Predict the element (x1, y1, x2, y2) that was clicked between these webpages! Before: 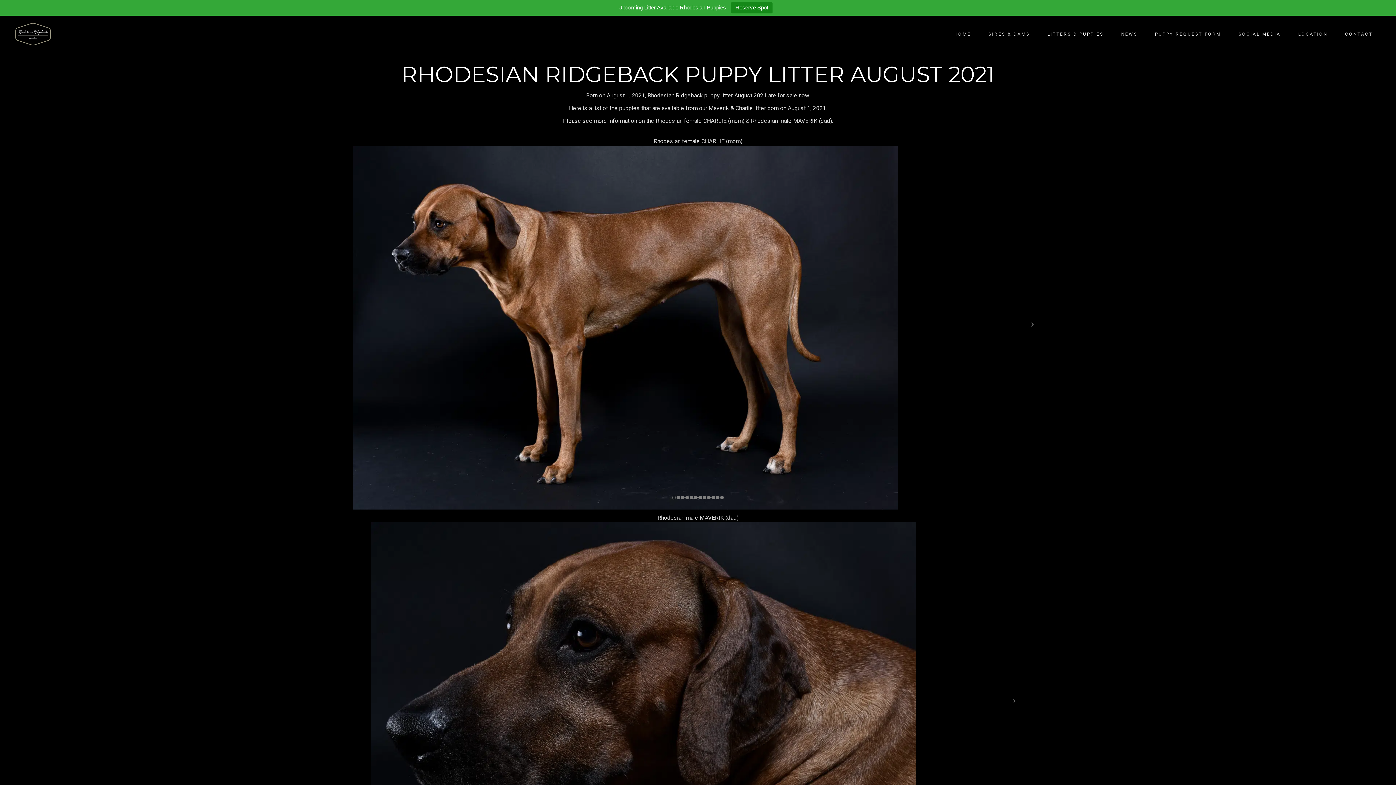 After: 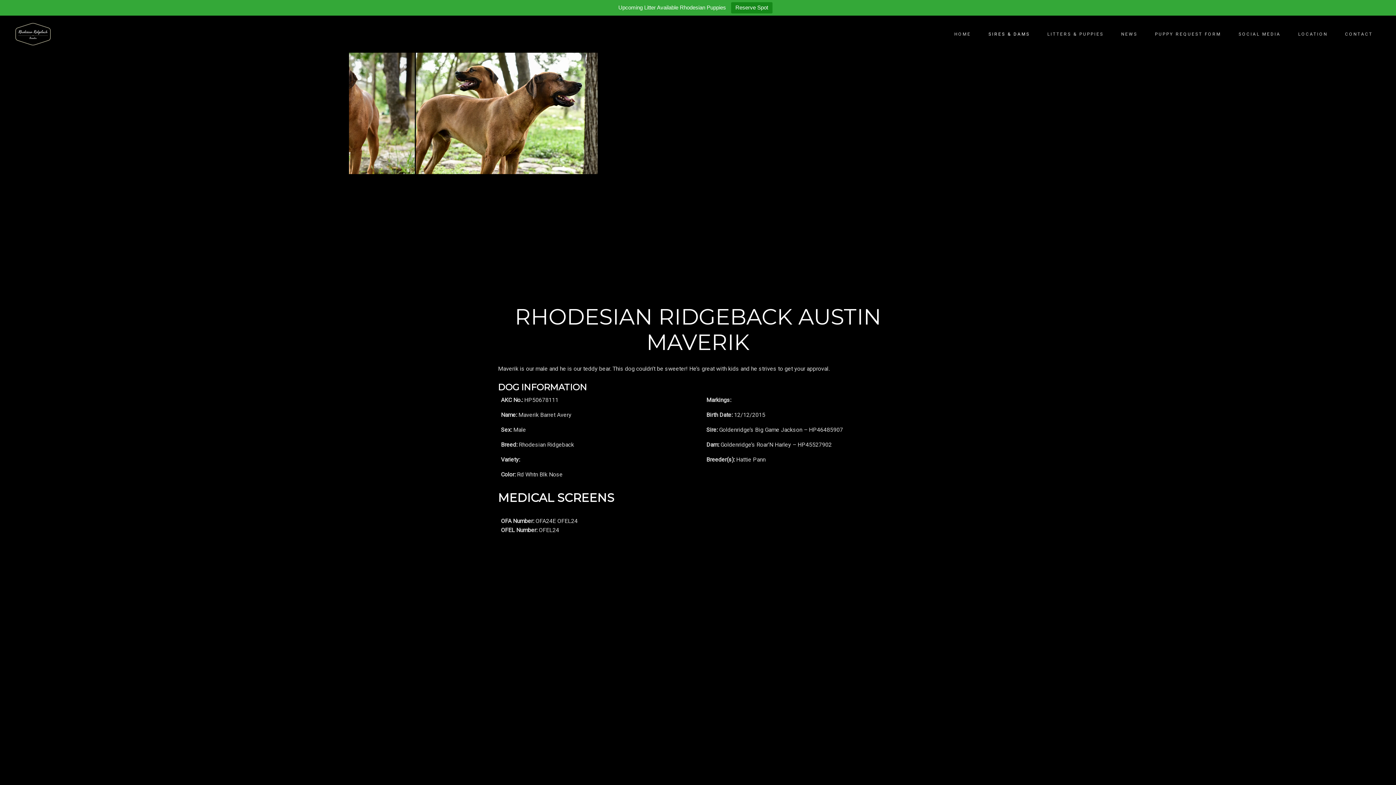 Action: bbox: (657, 514, 738, 521) label: Rhodesian male MAVERIK (dad)